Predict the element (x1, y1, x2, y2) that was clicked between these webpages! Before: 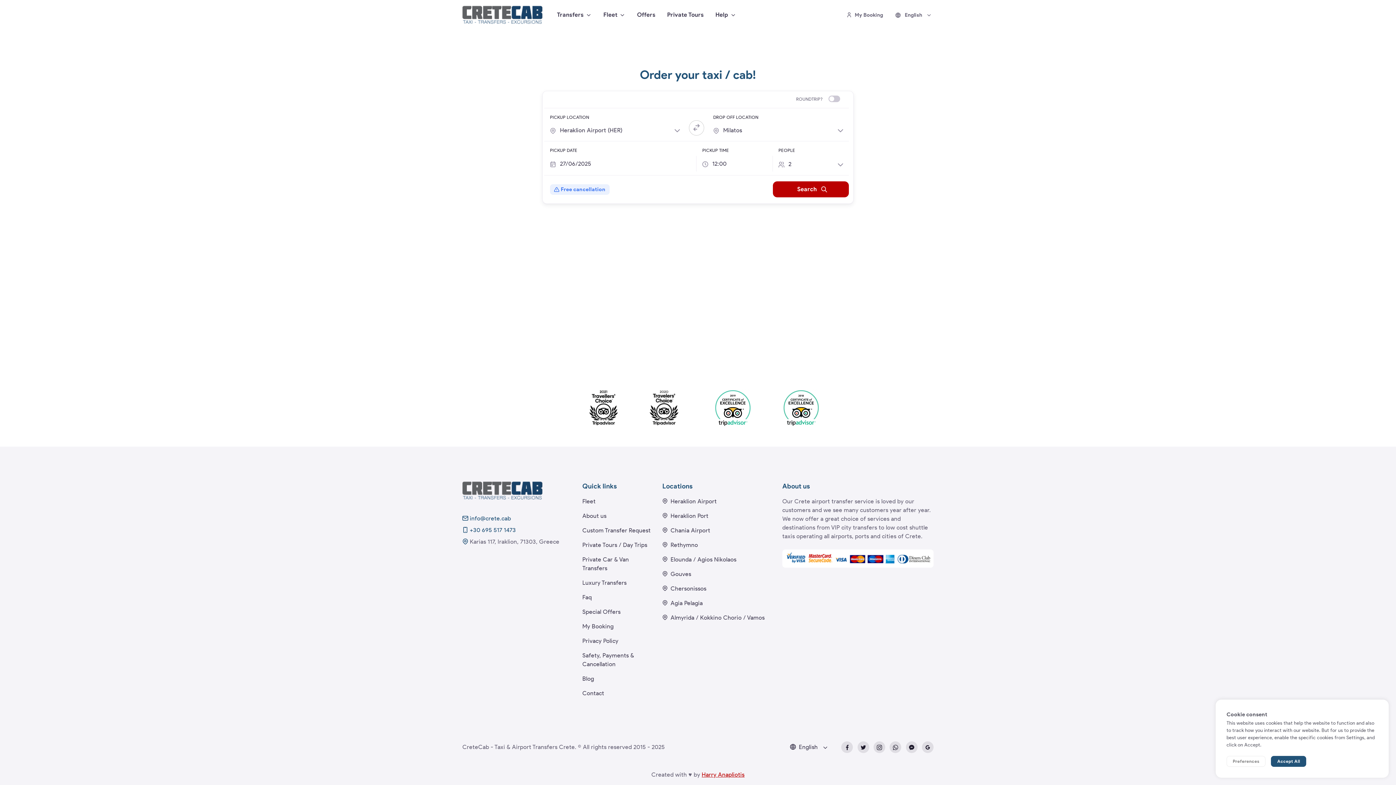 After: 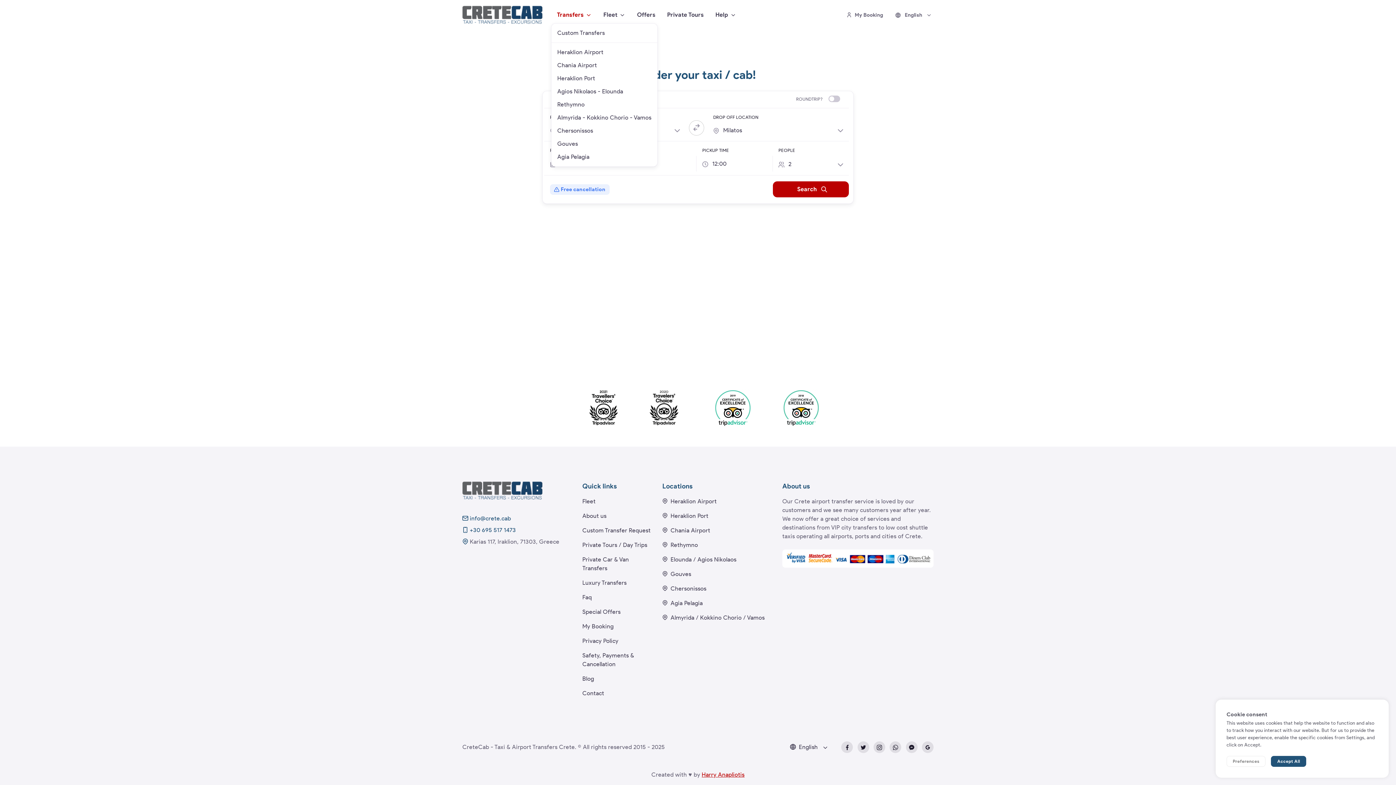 Action: label: Transfers bbox: (551, 6, 597, 23)